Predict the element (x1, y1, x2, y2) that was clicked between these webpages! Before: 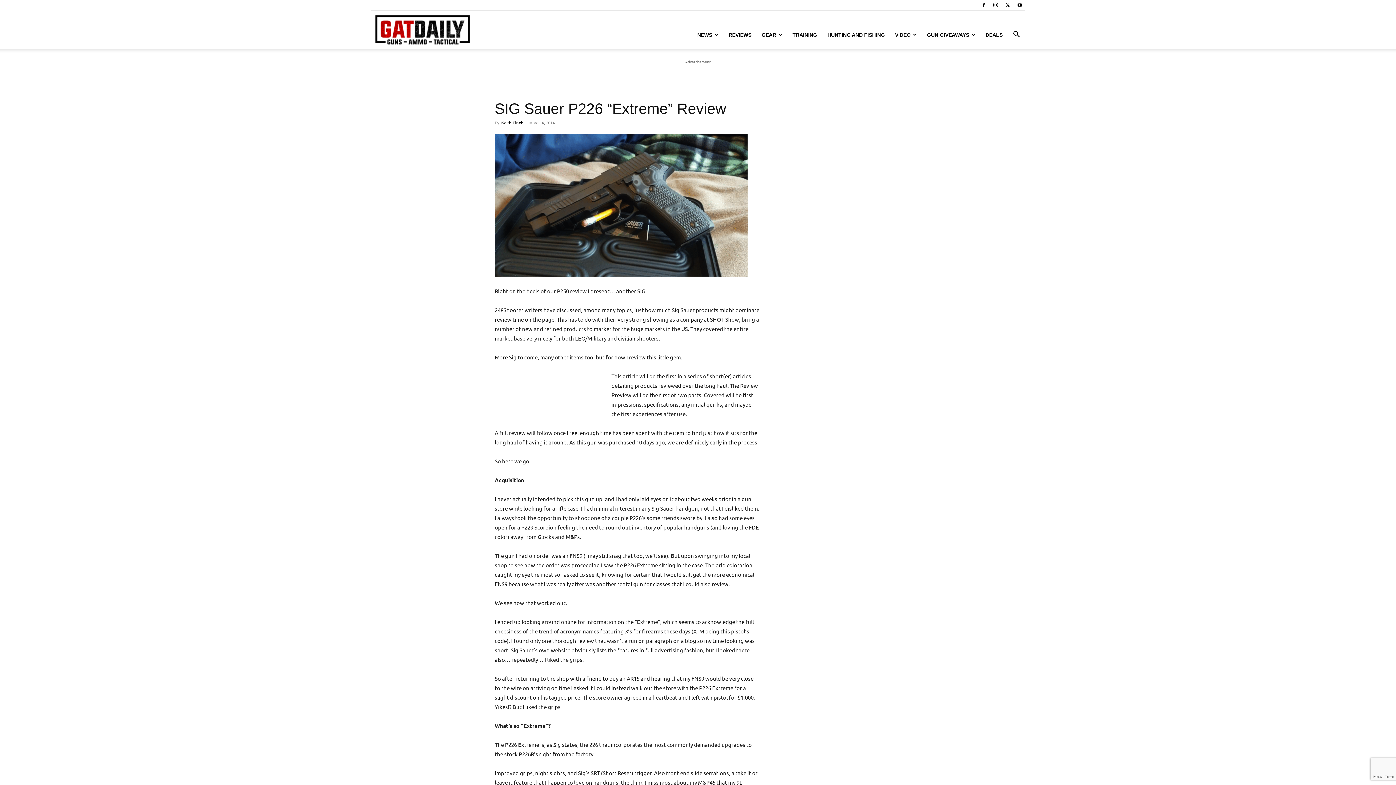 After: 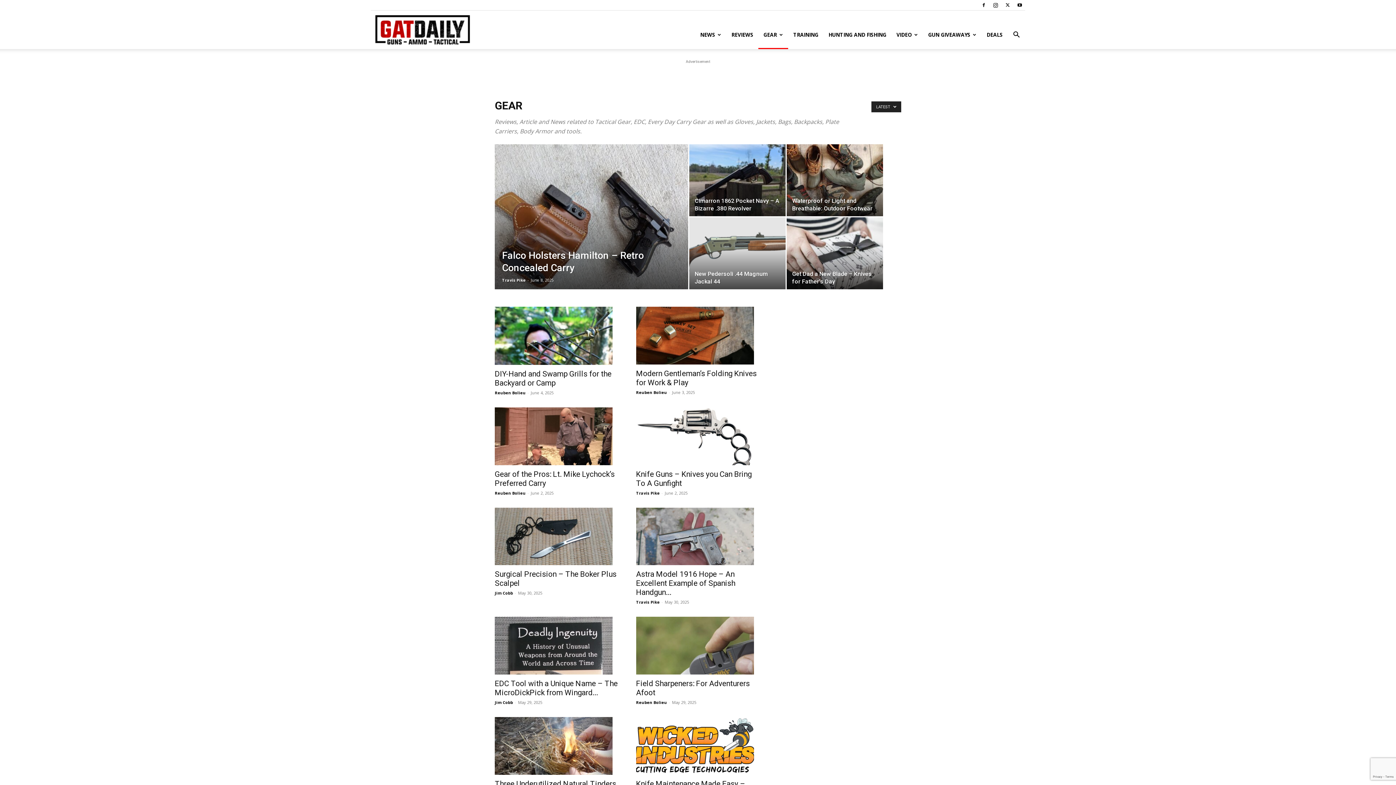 Action: bbox: (756, 20, 787, 49) label: GEAR